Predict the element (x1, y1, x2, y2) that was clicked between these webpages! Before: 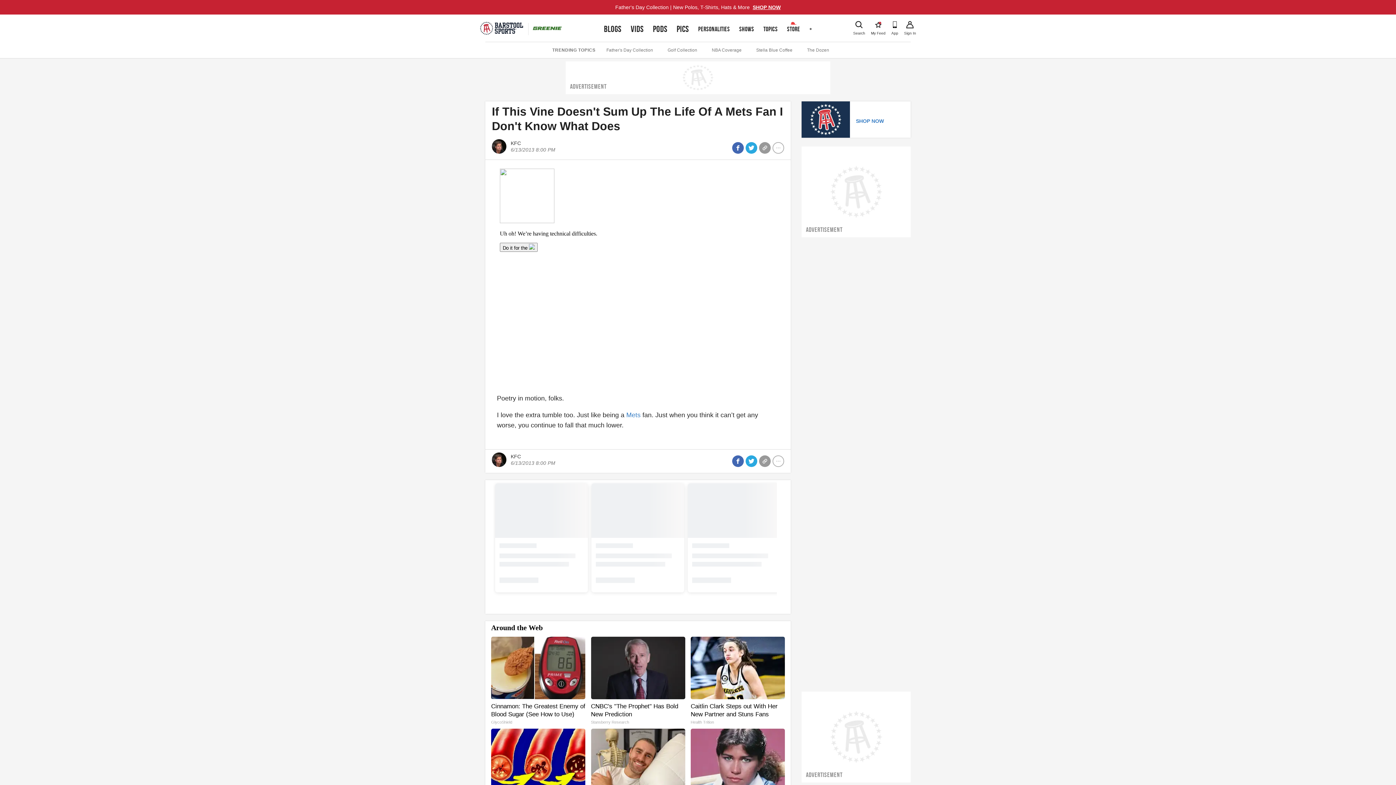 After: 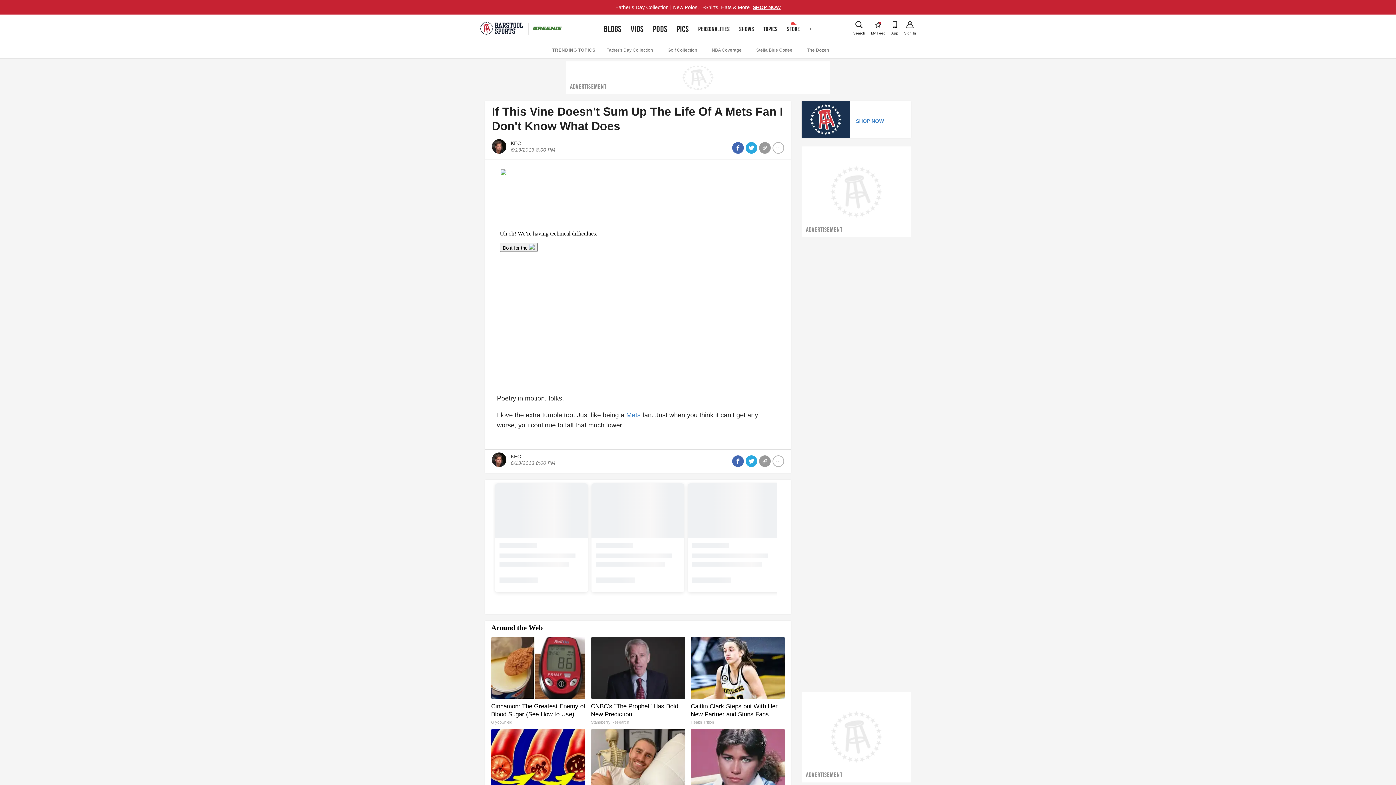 Action: bbox: (732, 142, 744, 153)